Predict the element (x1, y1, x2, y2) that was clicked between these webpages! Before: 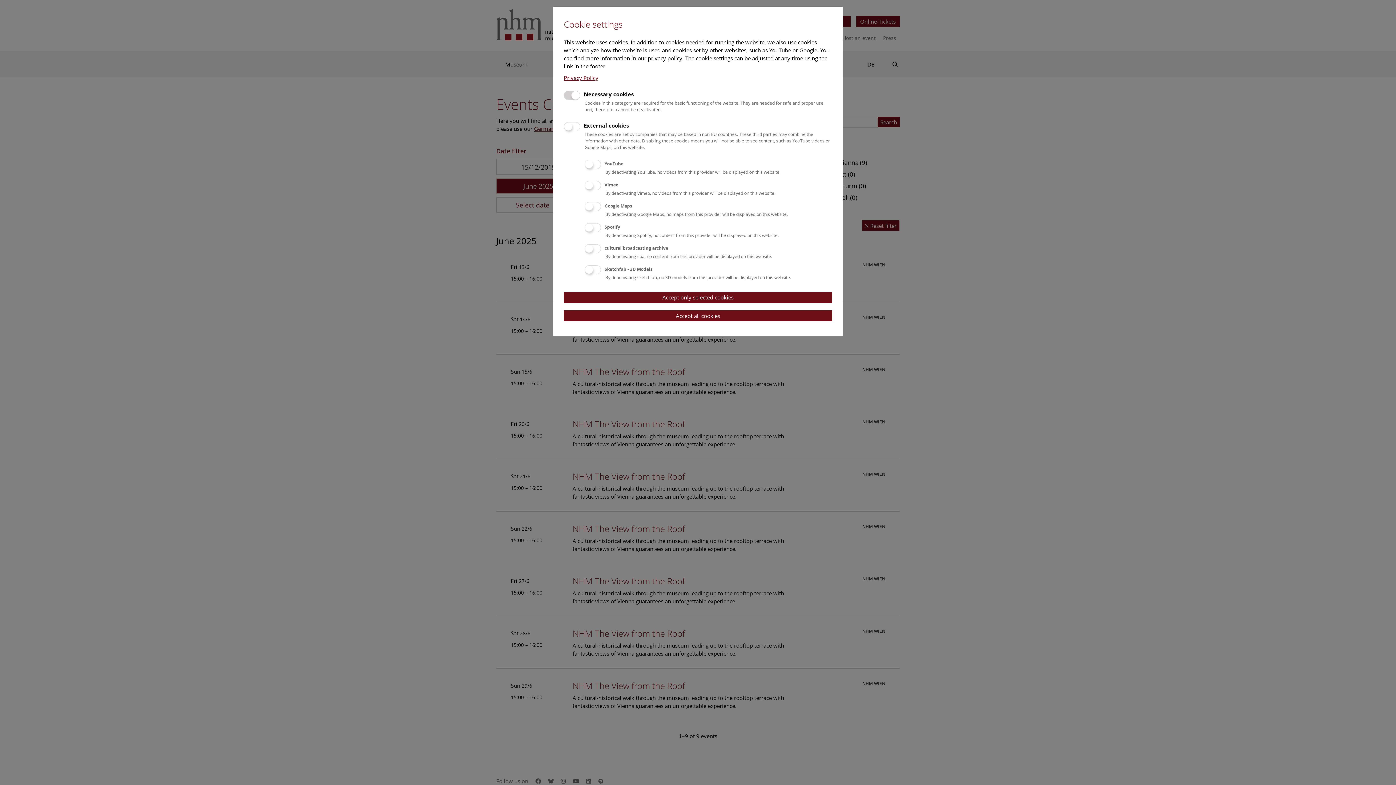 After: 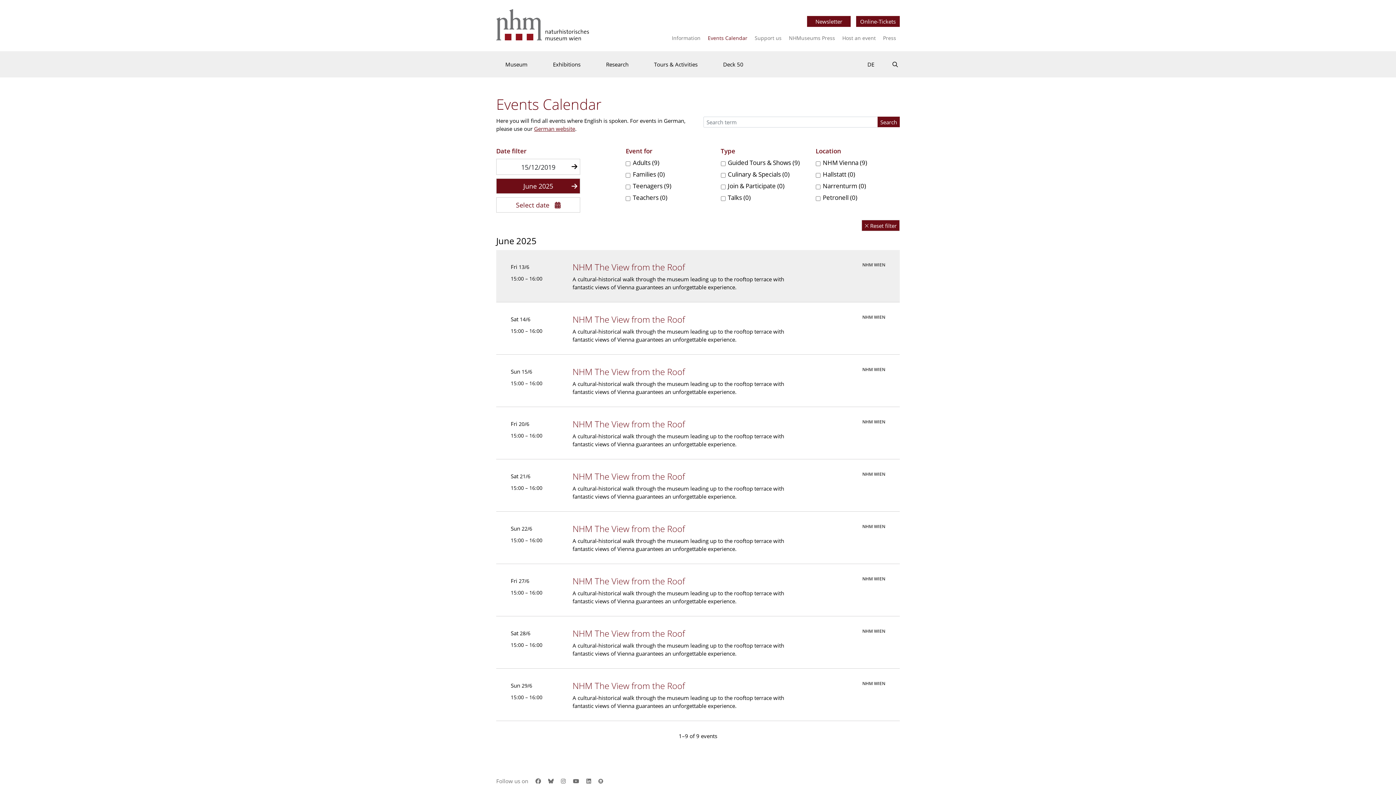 Action: bbox: (564, 291, 832, 303) label: Accept only selected cookies